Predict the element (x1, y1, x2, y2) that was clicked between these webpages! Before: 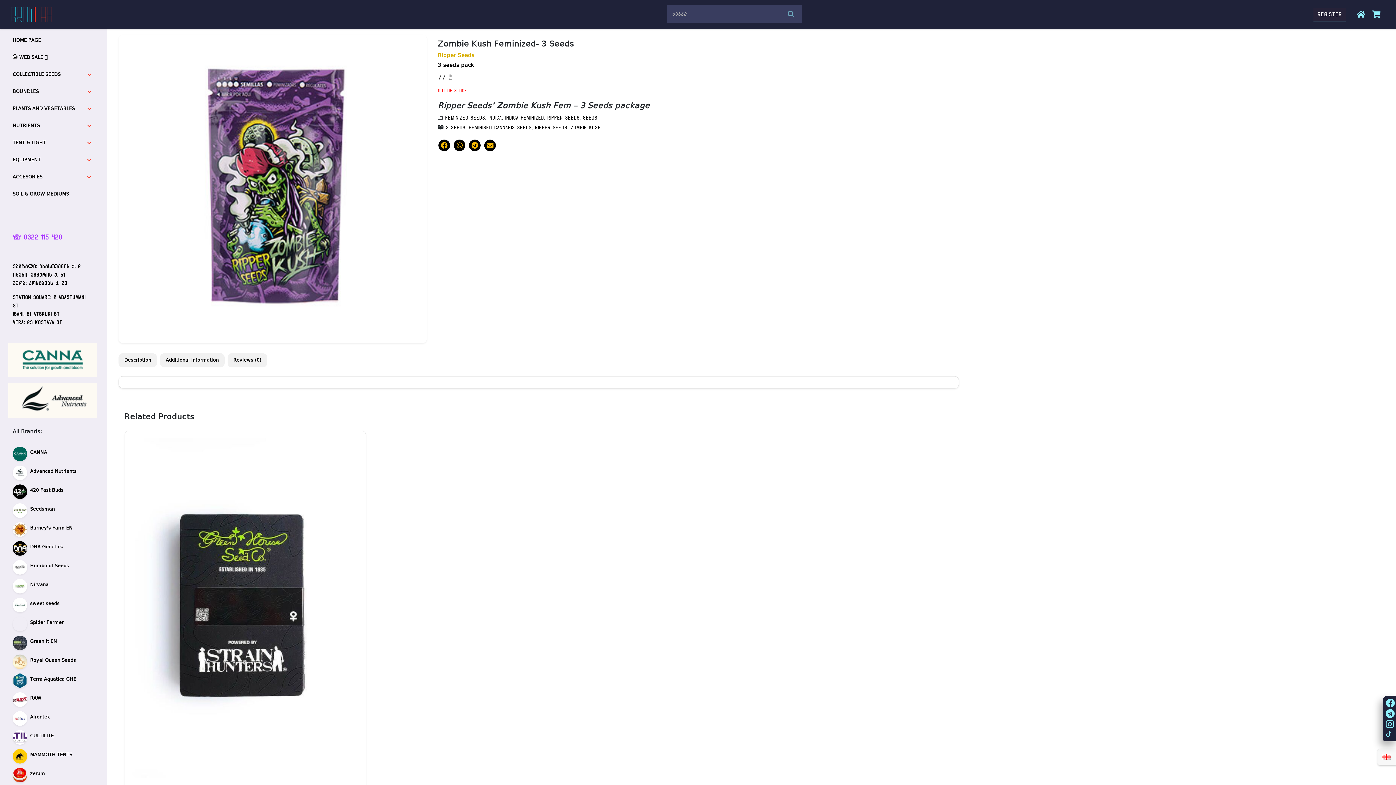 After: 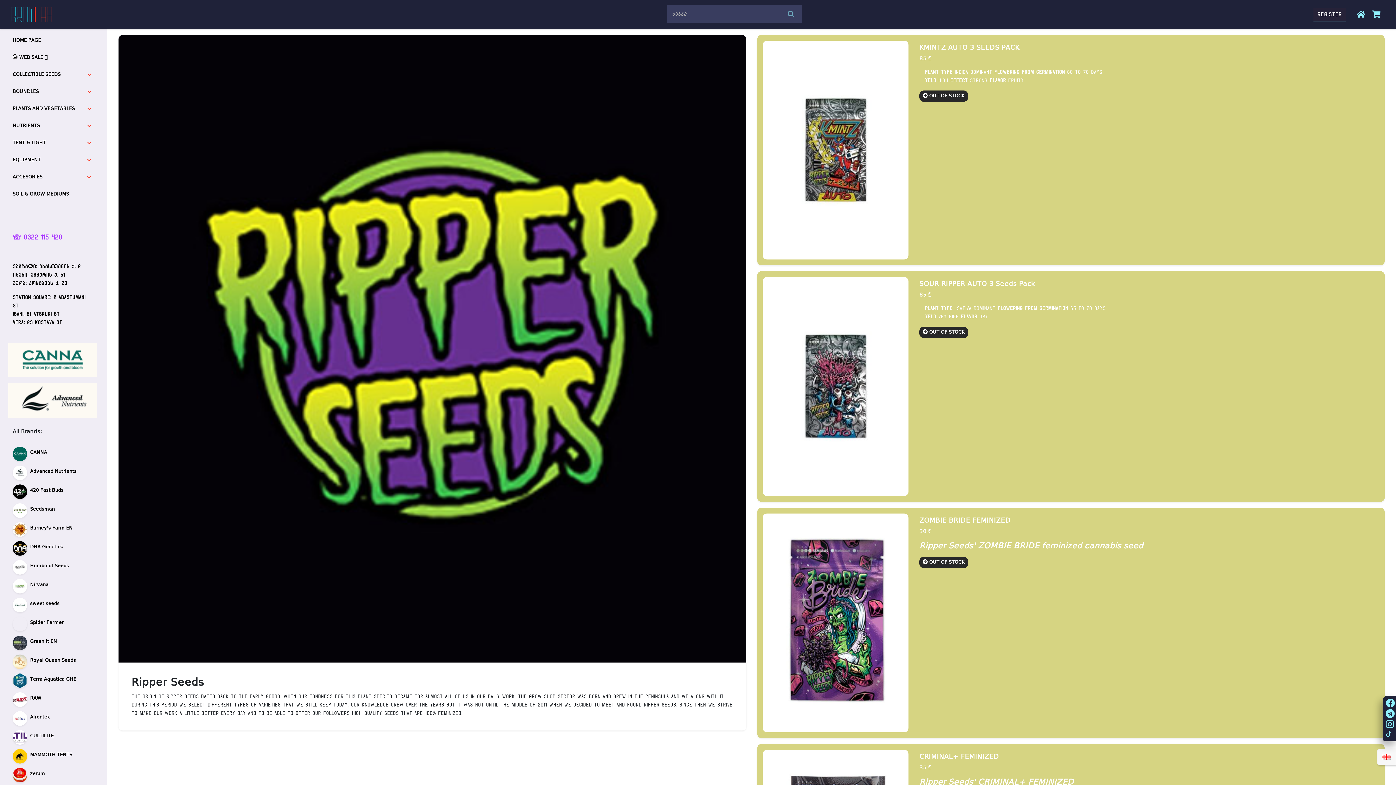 Action: label: Ripper Seeds bbox: (437, 52, 474, 58)